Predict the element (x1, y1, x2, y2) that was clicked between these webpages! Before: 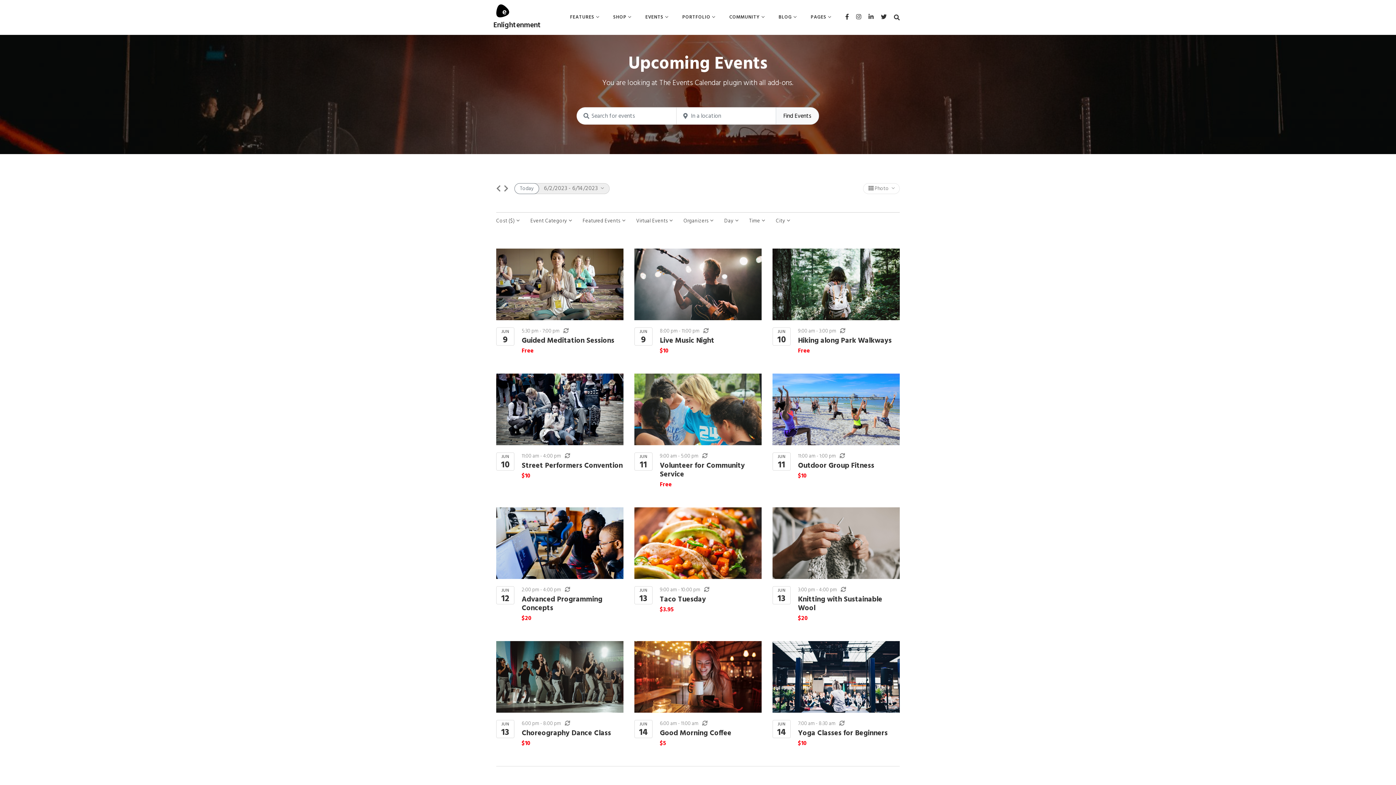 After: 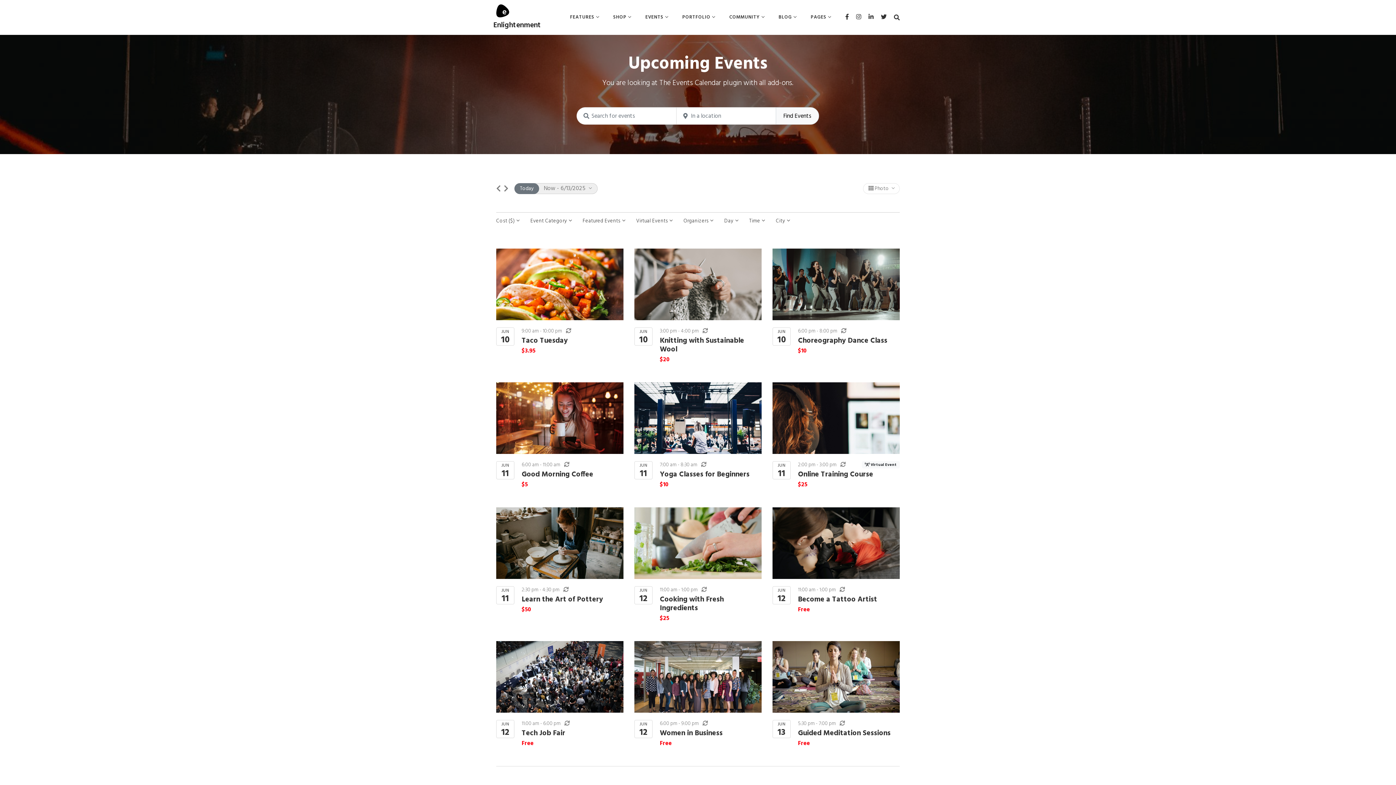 Action: bbox: (514, 183, 539, 194) label: Click to select today's date